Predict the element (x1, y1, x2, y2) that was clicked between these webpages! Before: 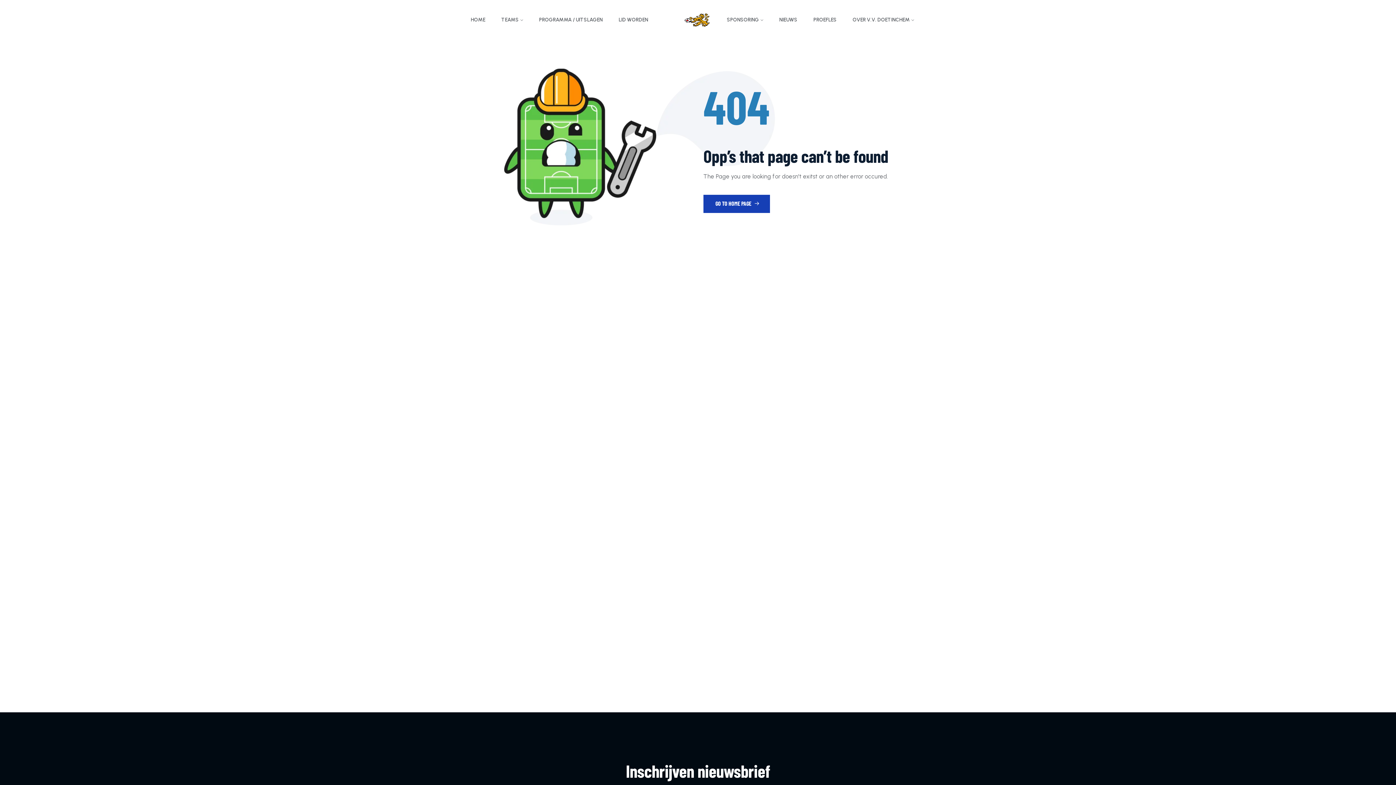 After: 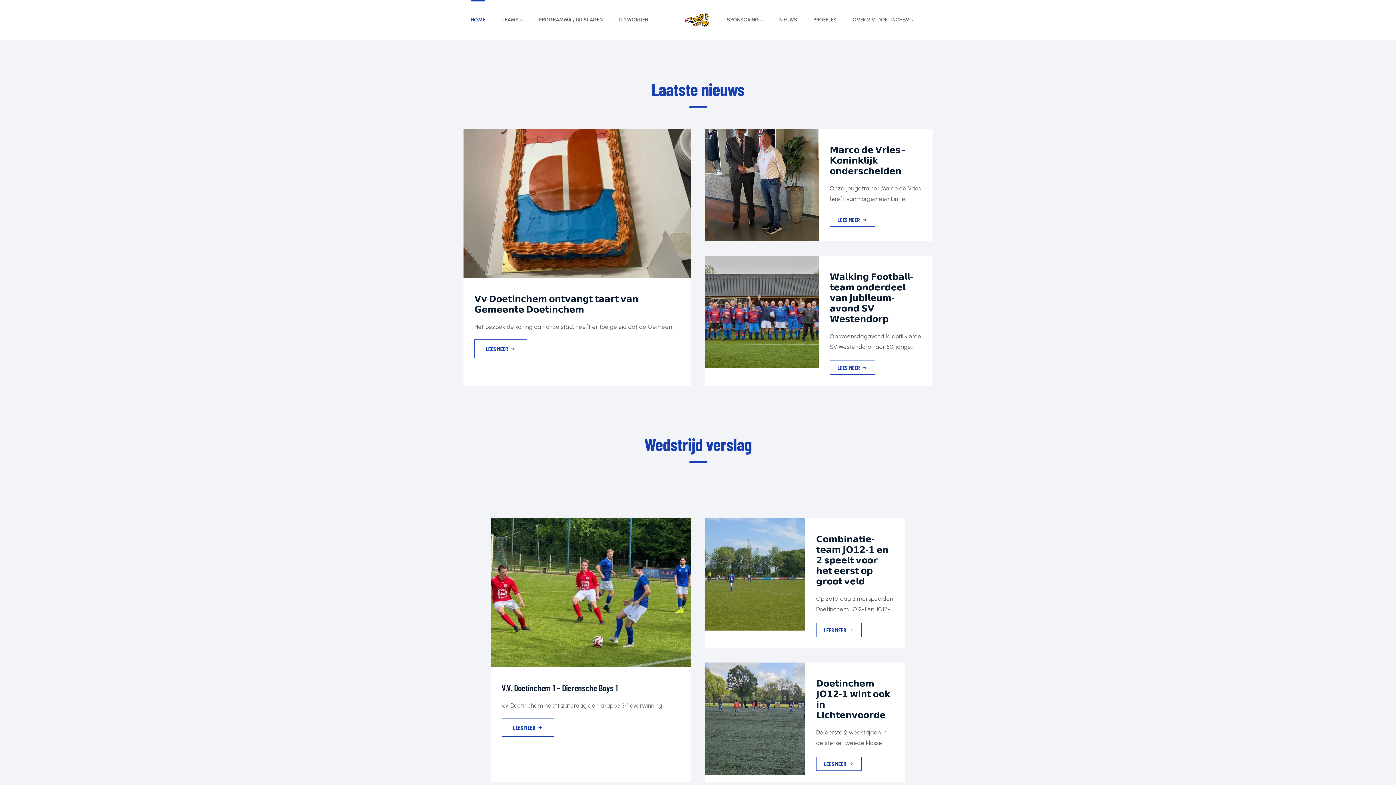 Action: label: HOME bbox: (470, 0, 485, 39)